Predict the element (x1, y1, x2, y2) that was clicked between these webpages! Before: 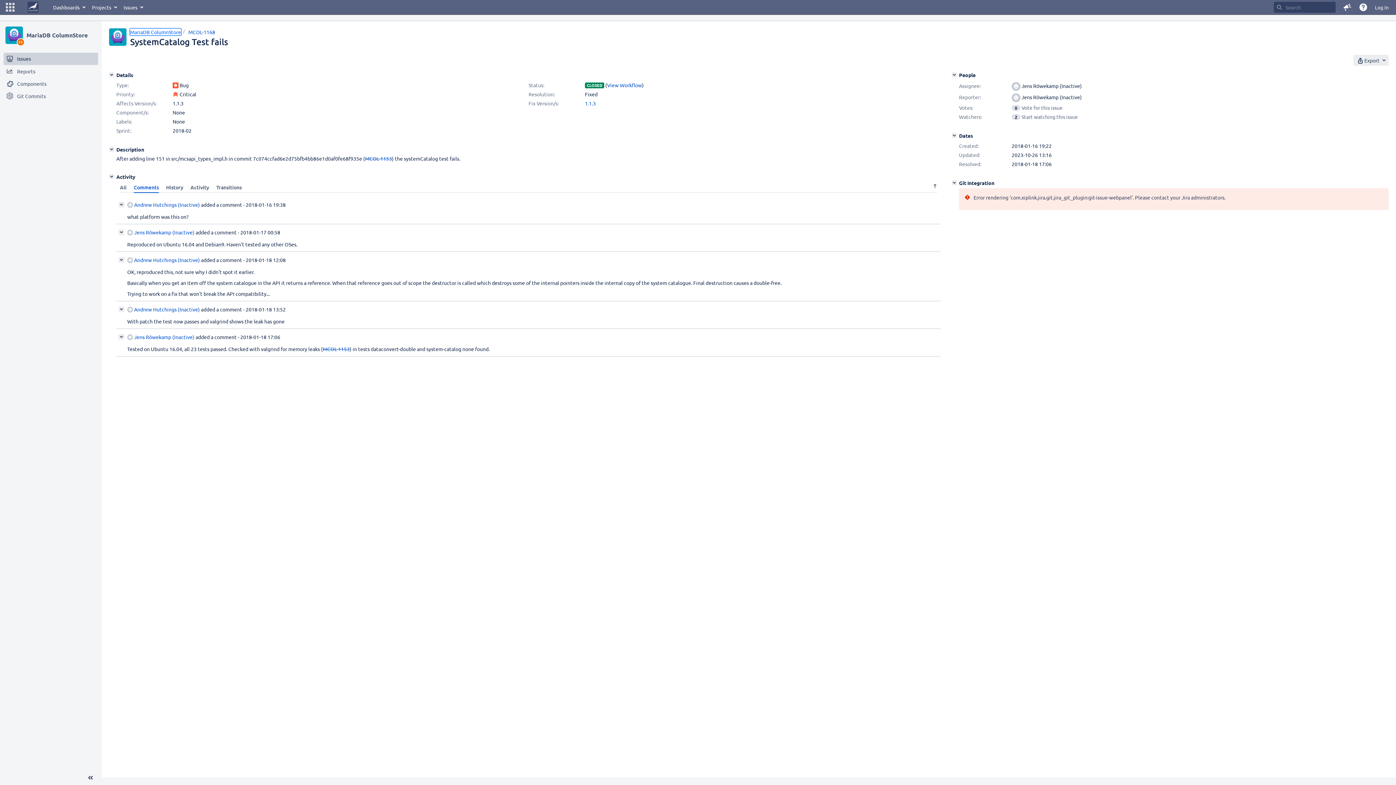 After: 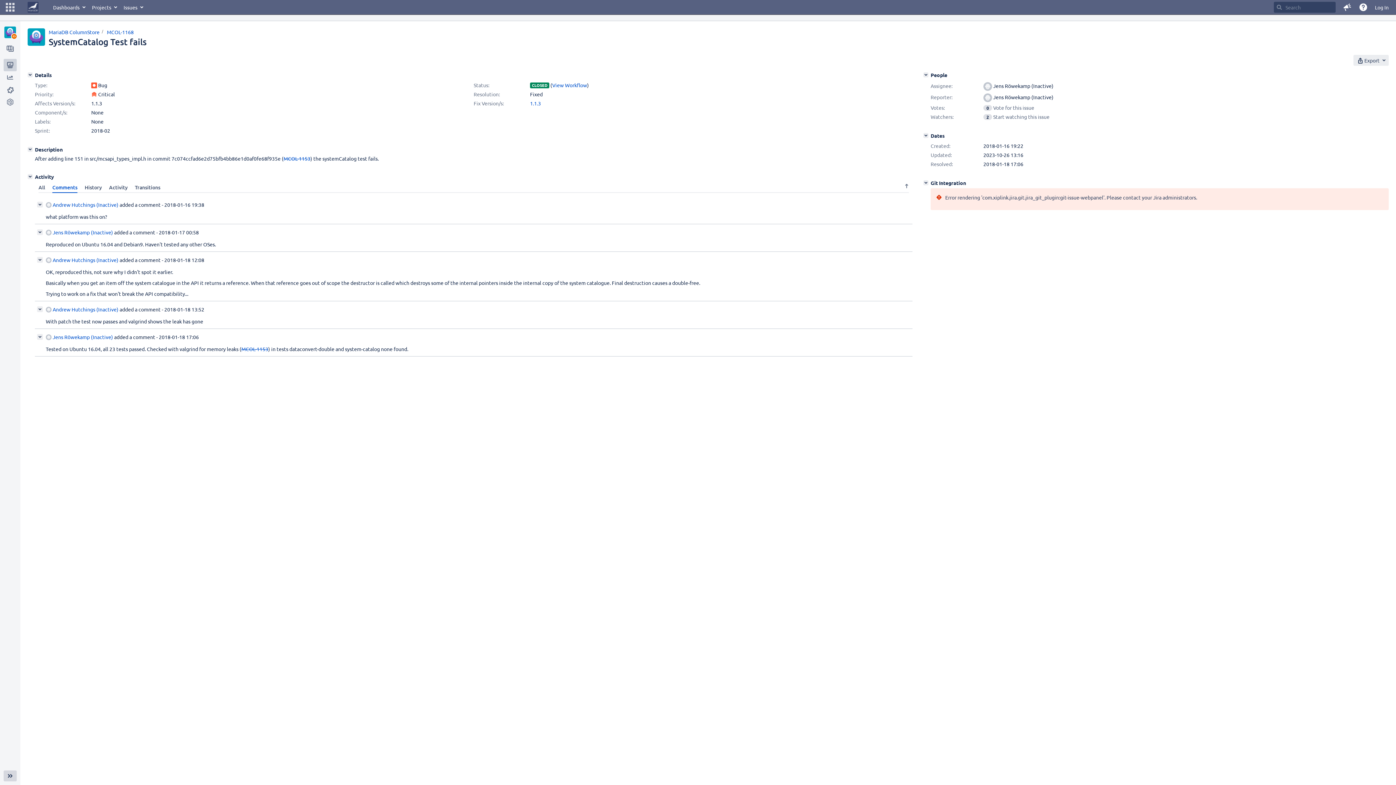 Action: bbox: (82, 772, 98, 783)